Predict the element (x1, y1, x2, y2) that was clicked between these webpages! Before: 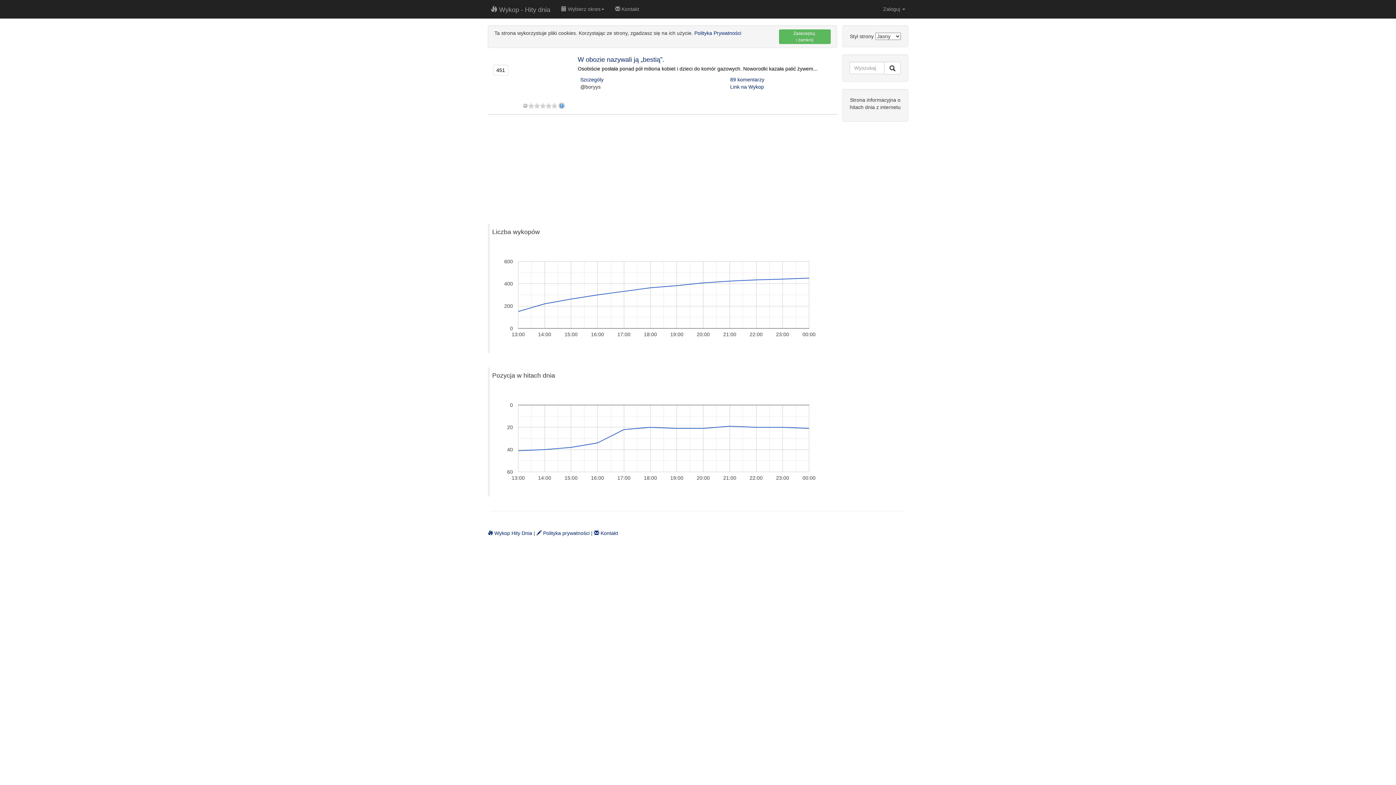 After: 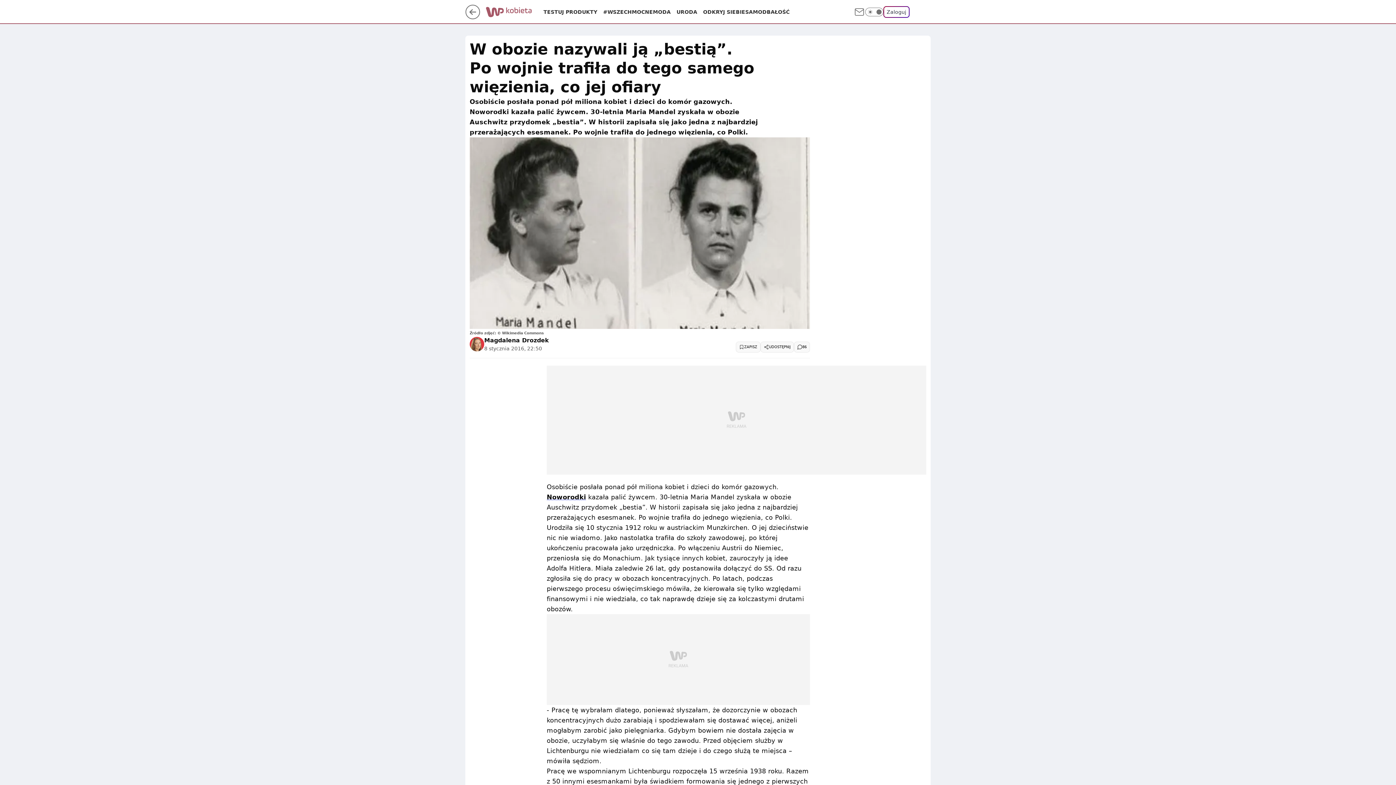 Action: bbox: (513, 74, 570, 80)